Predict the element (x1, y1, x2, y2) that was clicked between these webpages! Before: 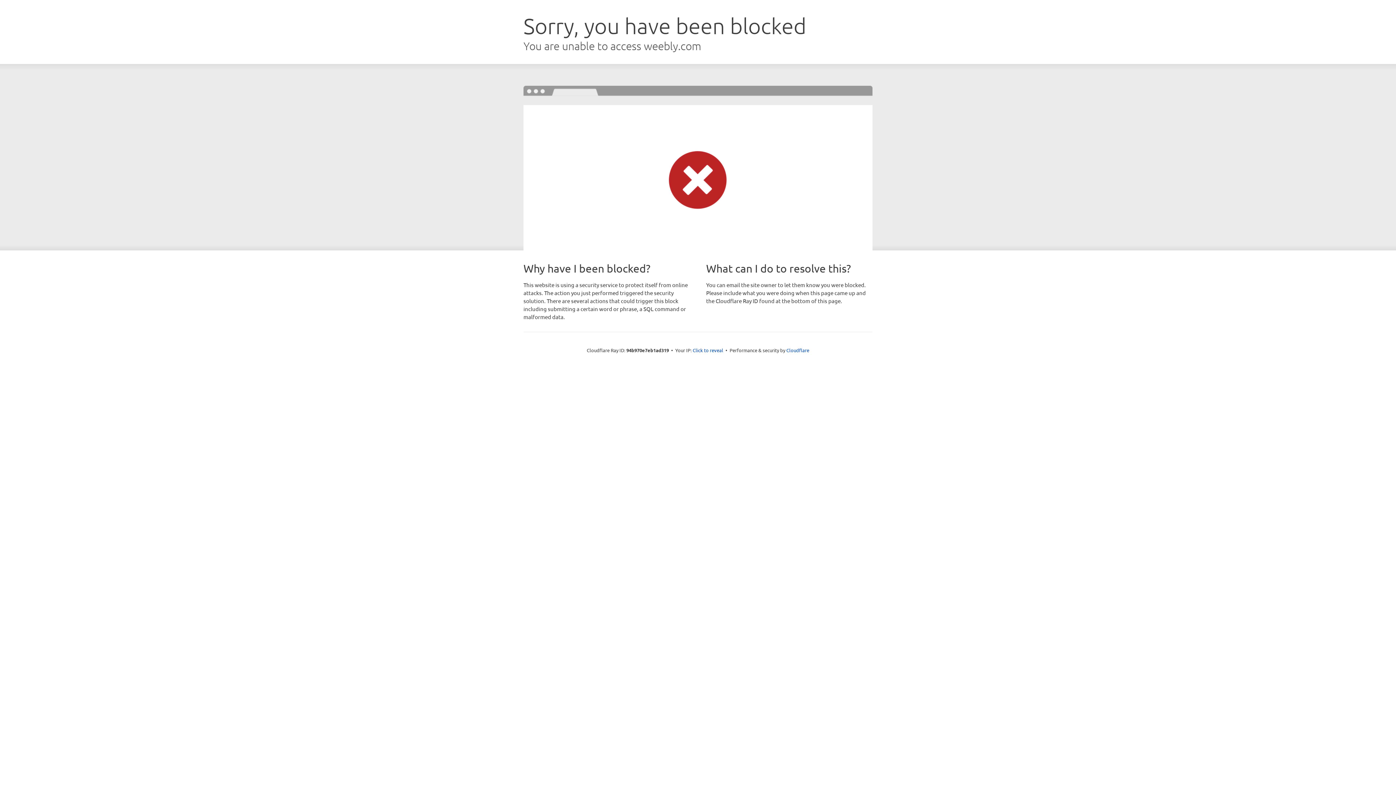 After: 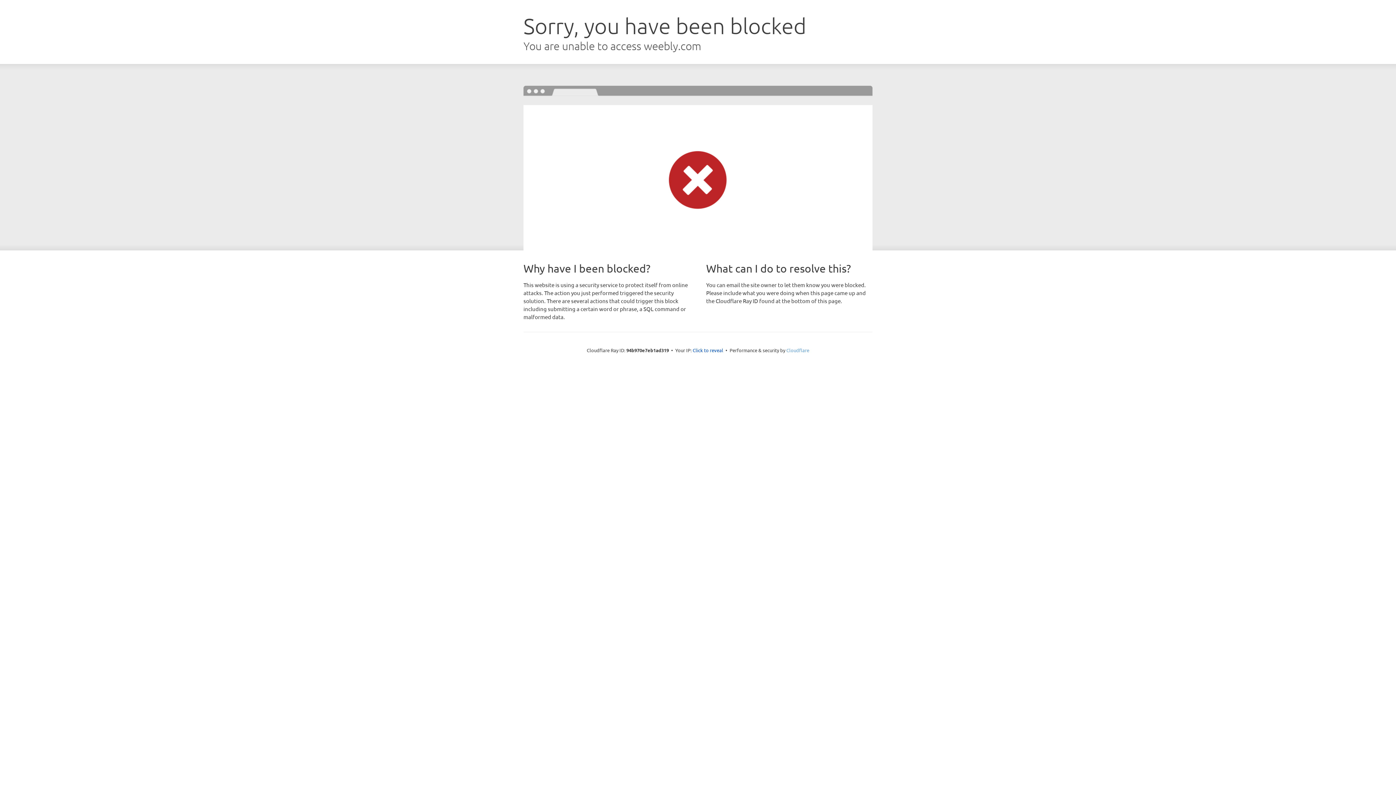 Action: label: Cloudflare bbox: (786, 347, 809, 353)